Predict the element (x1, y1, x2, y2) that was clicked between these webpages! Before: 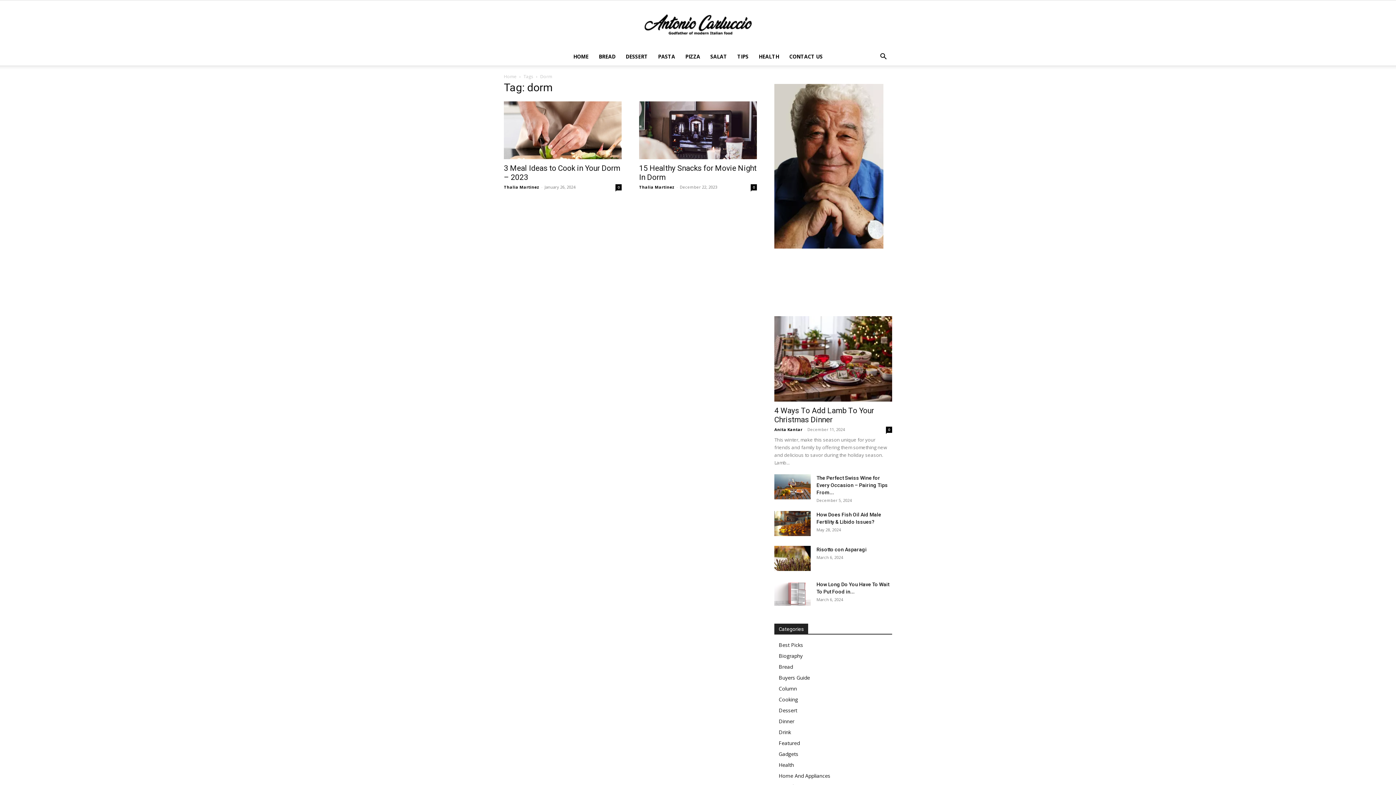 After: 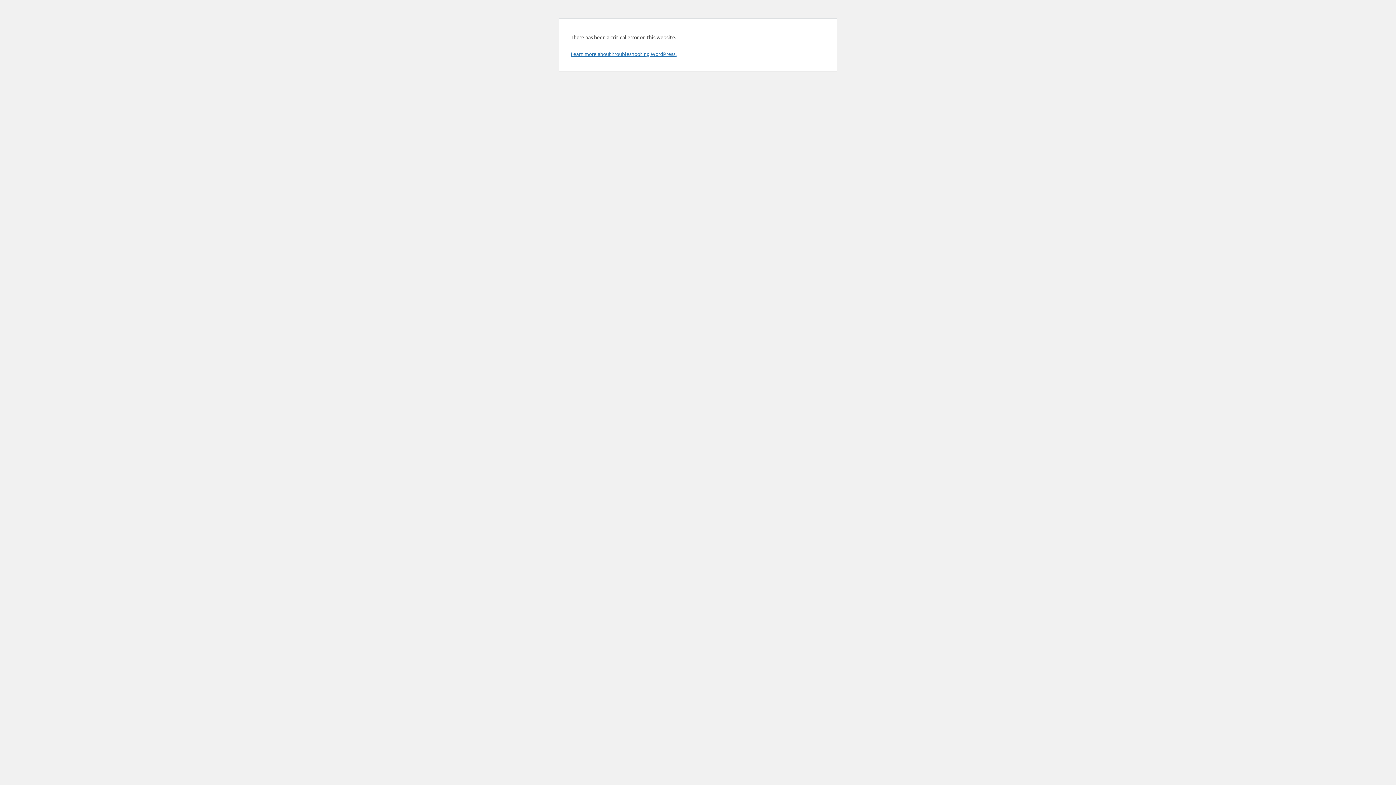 Action: bbox: (774, 581, 810, 606)